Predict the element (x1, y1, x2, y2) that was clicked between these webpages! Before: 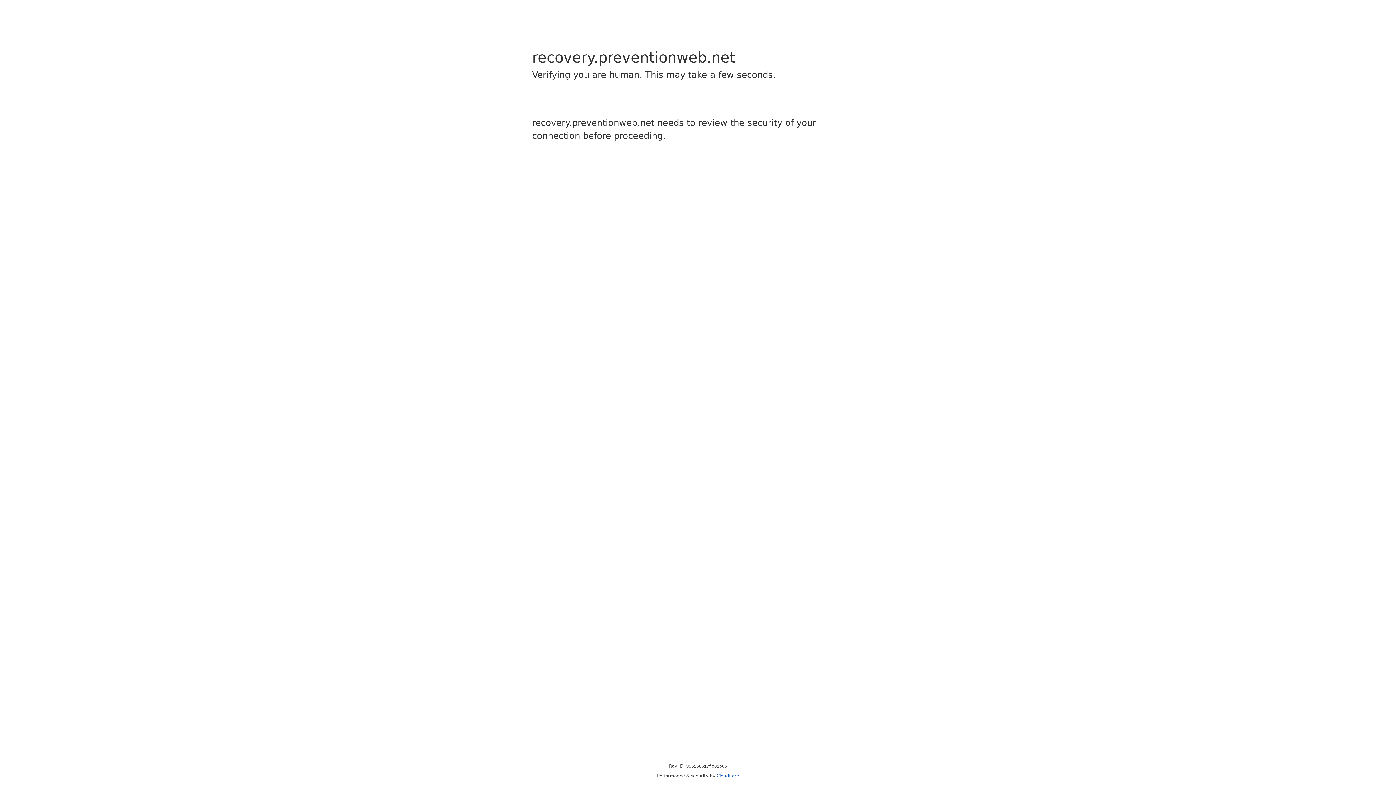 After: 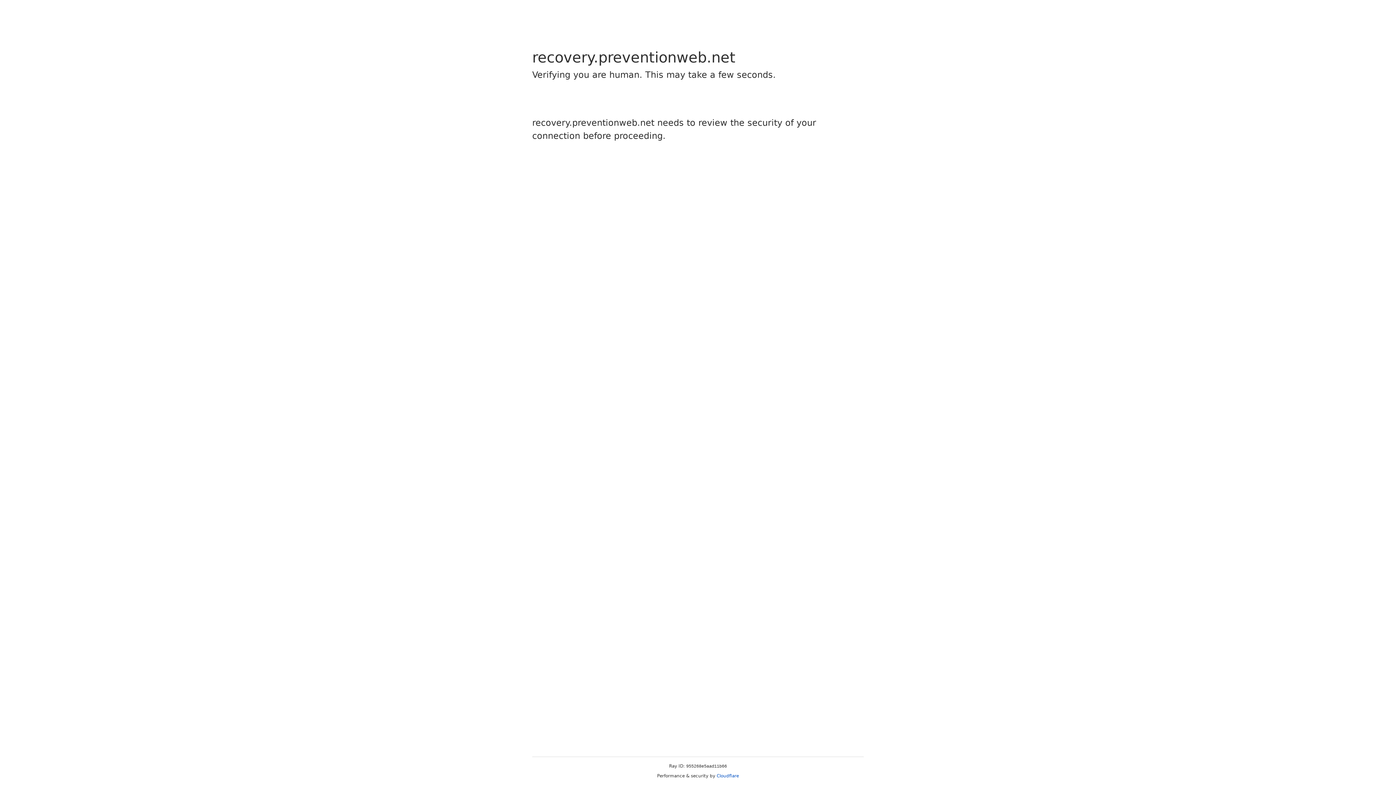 Action: label: Cloudflare bbox: (716, 773, 739, 778)